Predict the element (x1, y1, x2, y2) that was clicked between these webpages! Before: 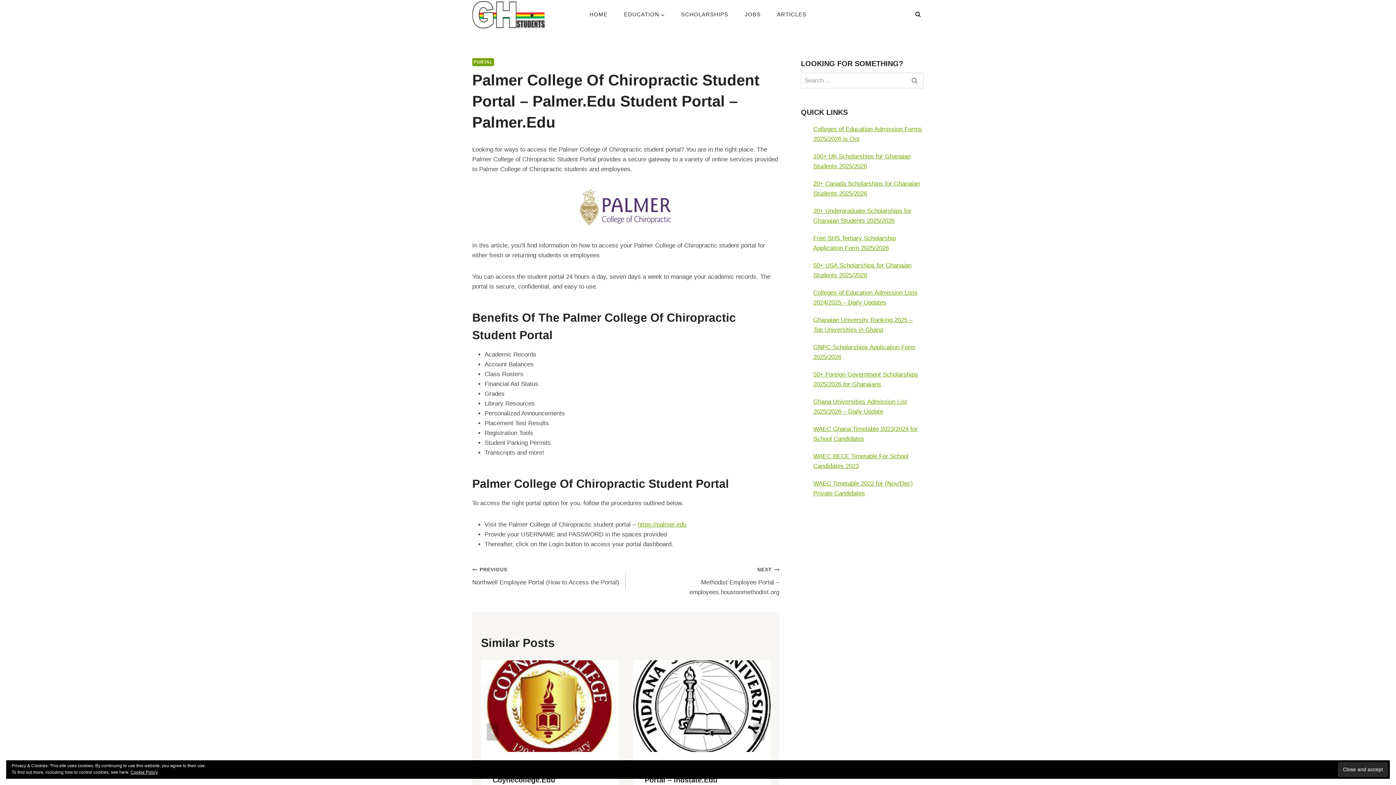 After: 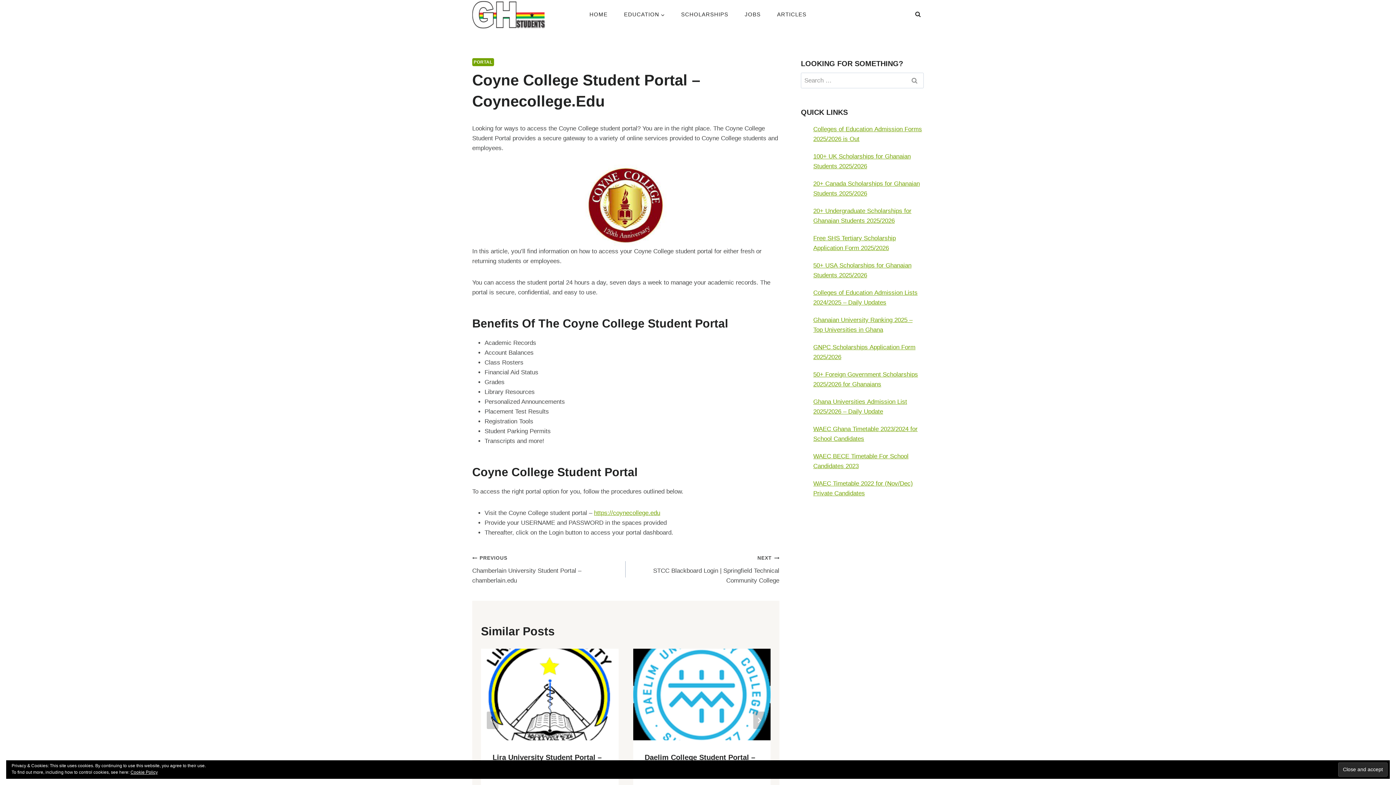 Action: bbox: (481, 660, 618, 752)